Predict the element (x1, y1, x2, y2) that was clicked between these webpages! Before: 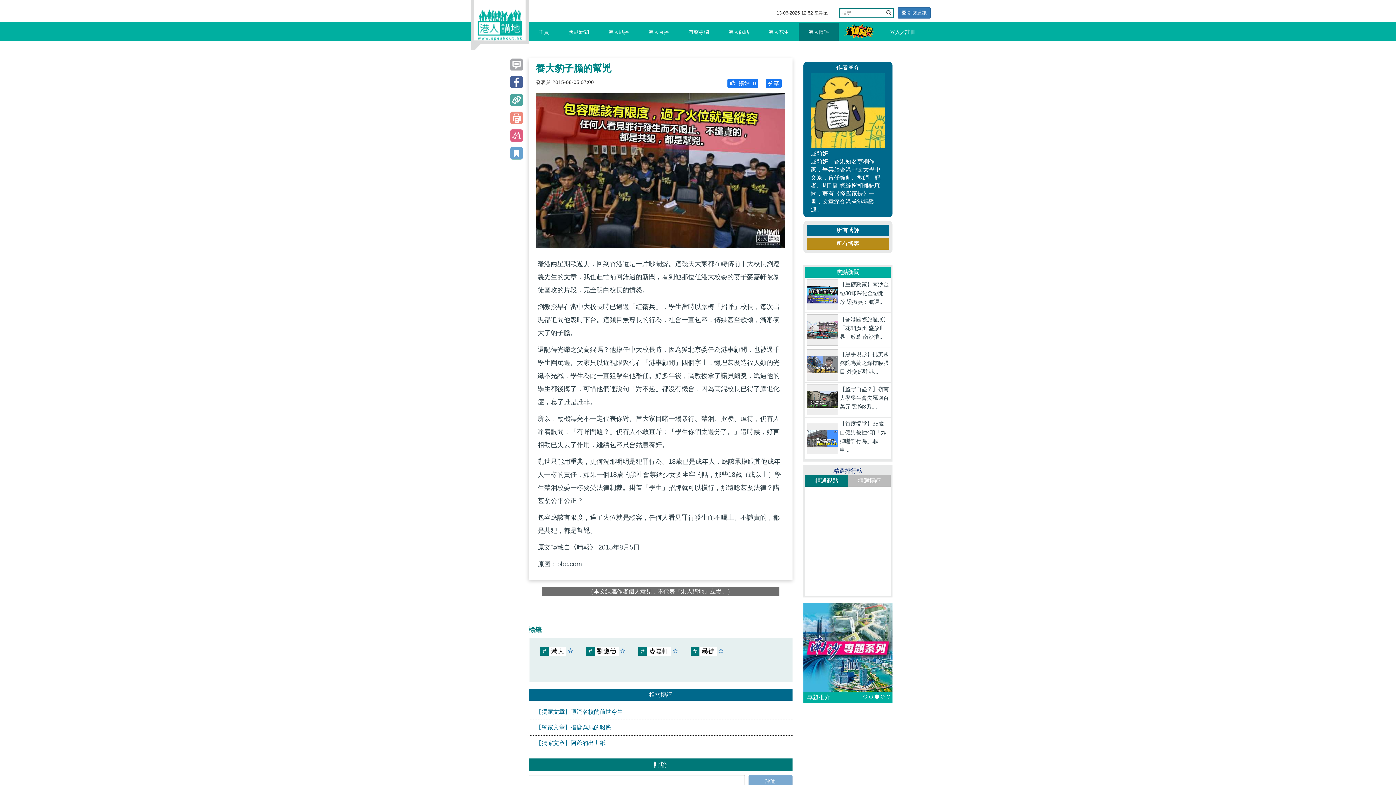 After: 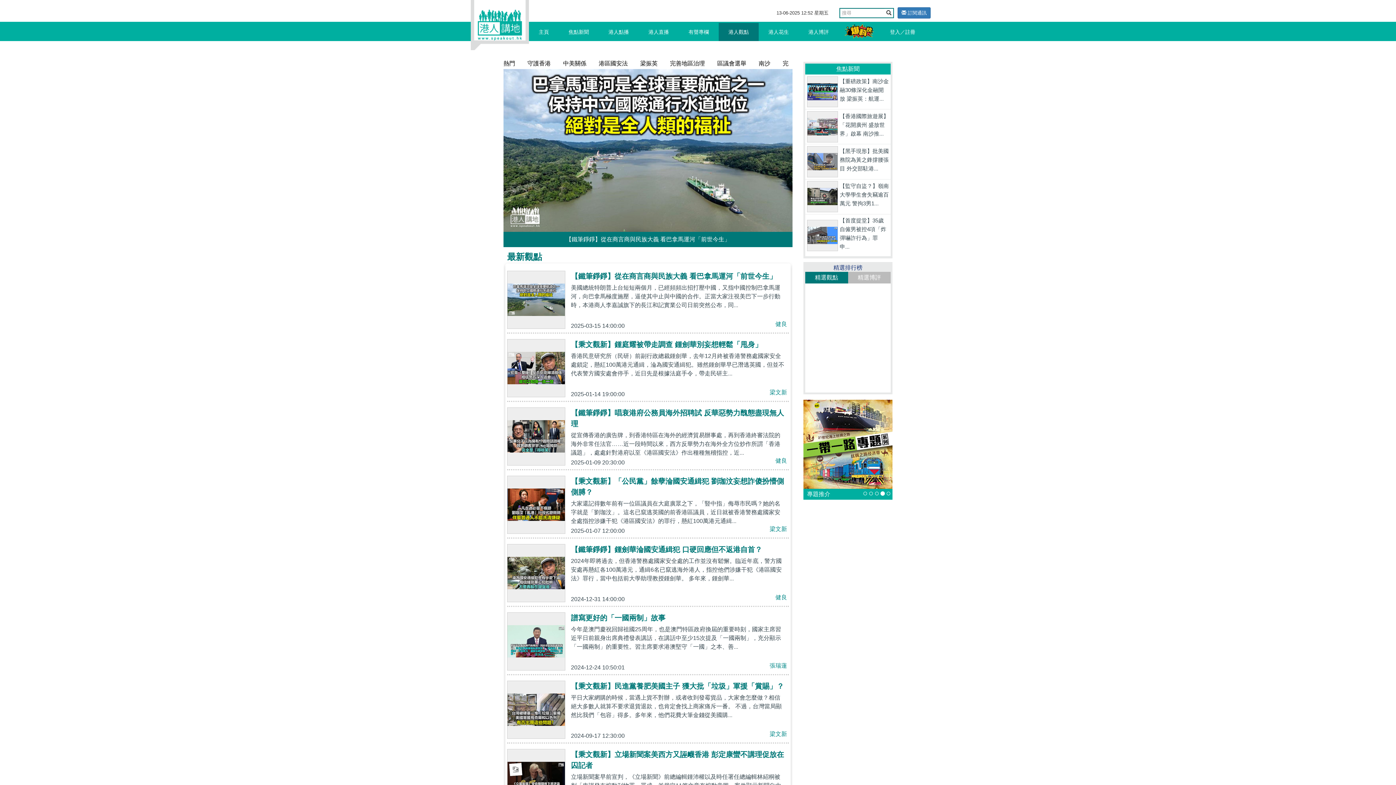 Action: bbox: (723, 22, 754, 41) label: 港人觀點